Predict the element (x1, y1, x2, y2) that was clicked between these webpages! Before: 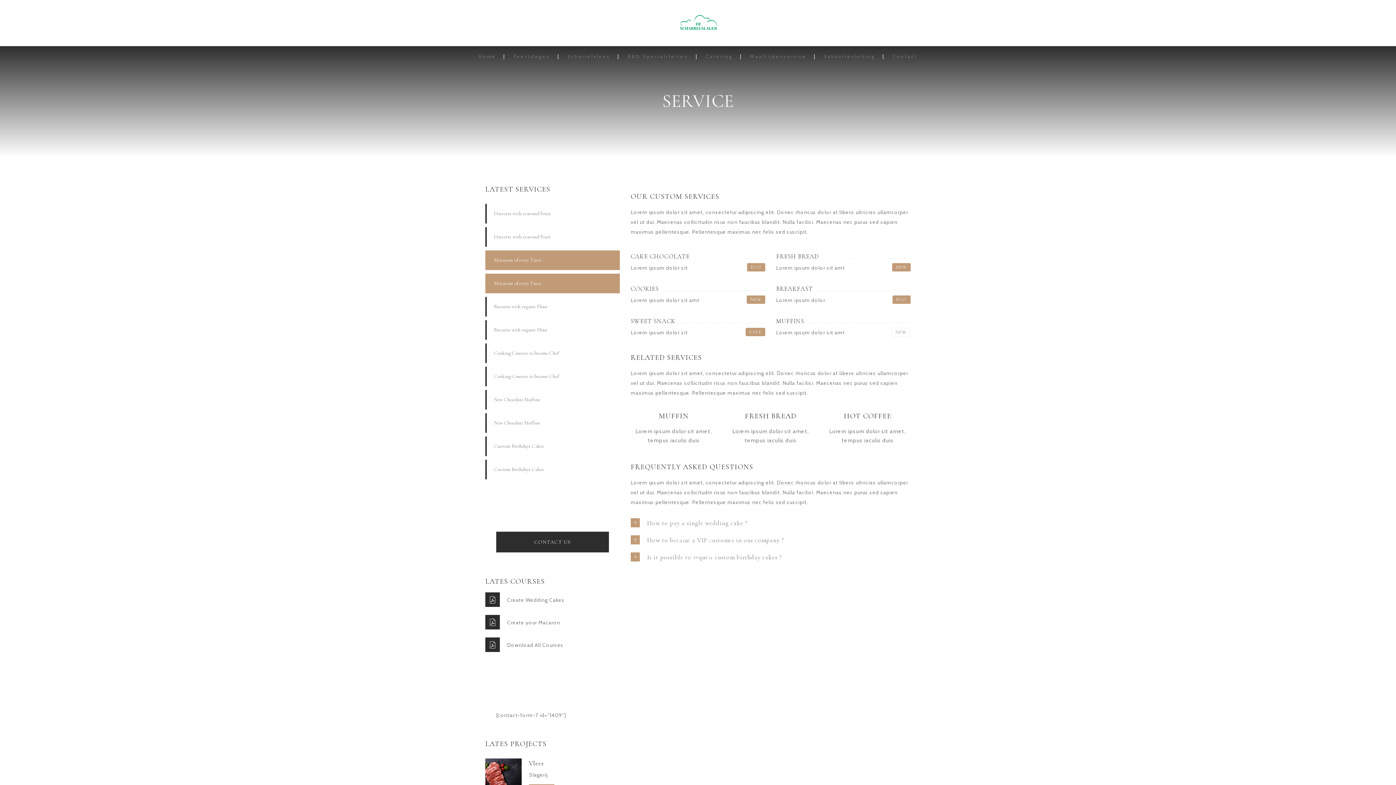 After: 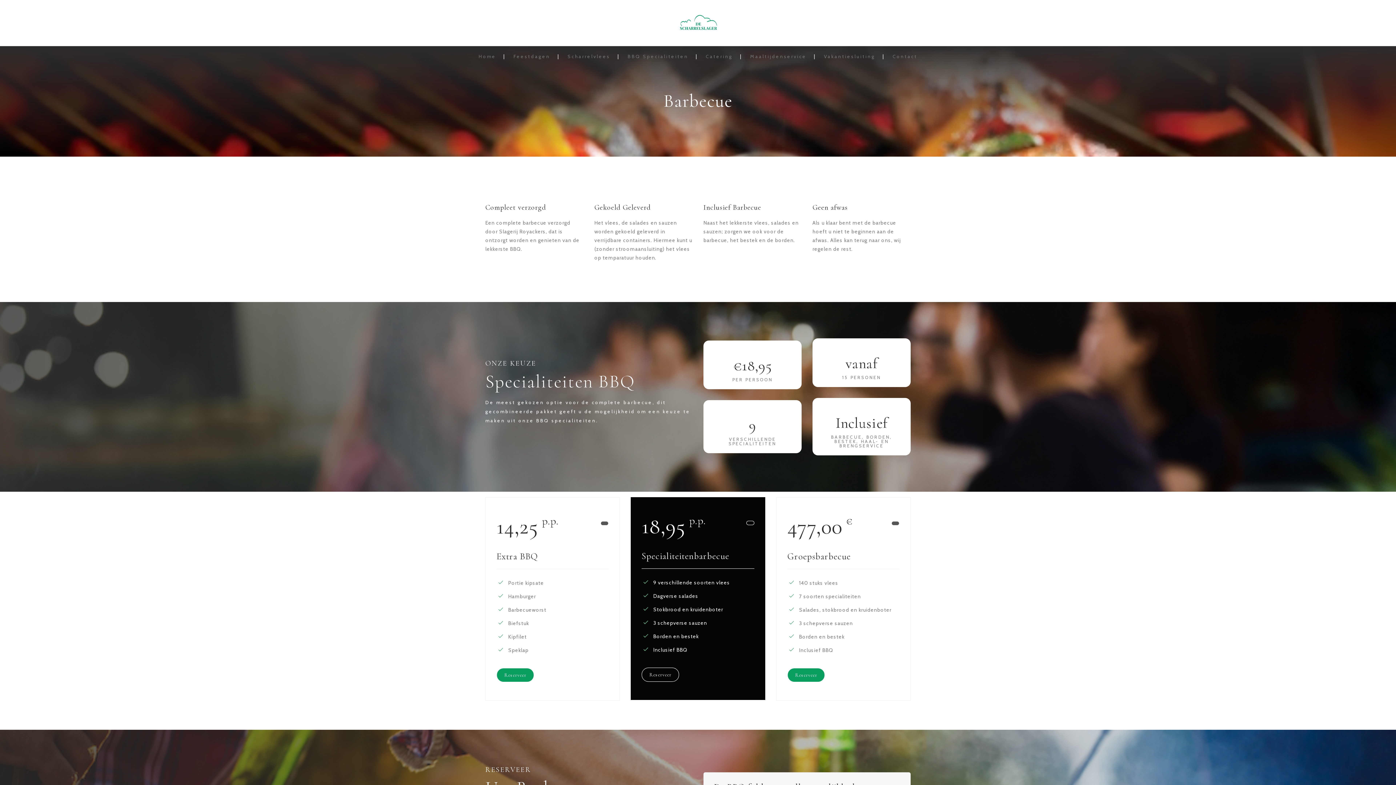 Action: label: BBQ Specialiteiten bbox: (627, 53, 688, 59)